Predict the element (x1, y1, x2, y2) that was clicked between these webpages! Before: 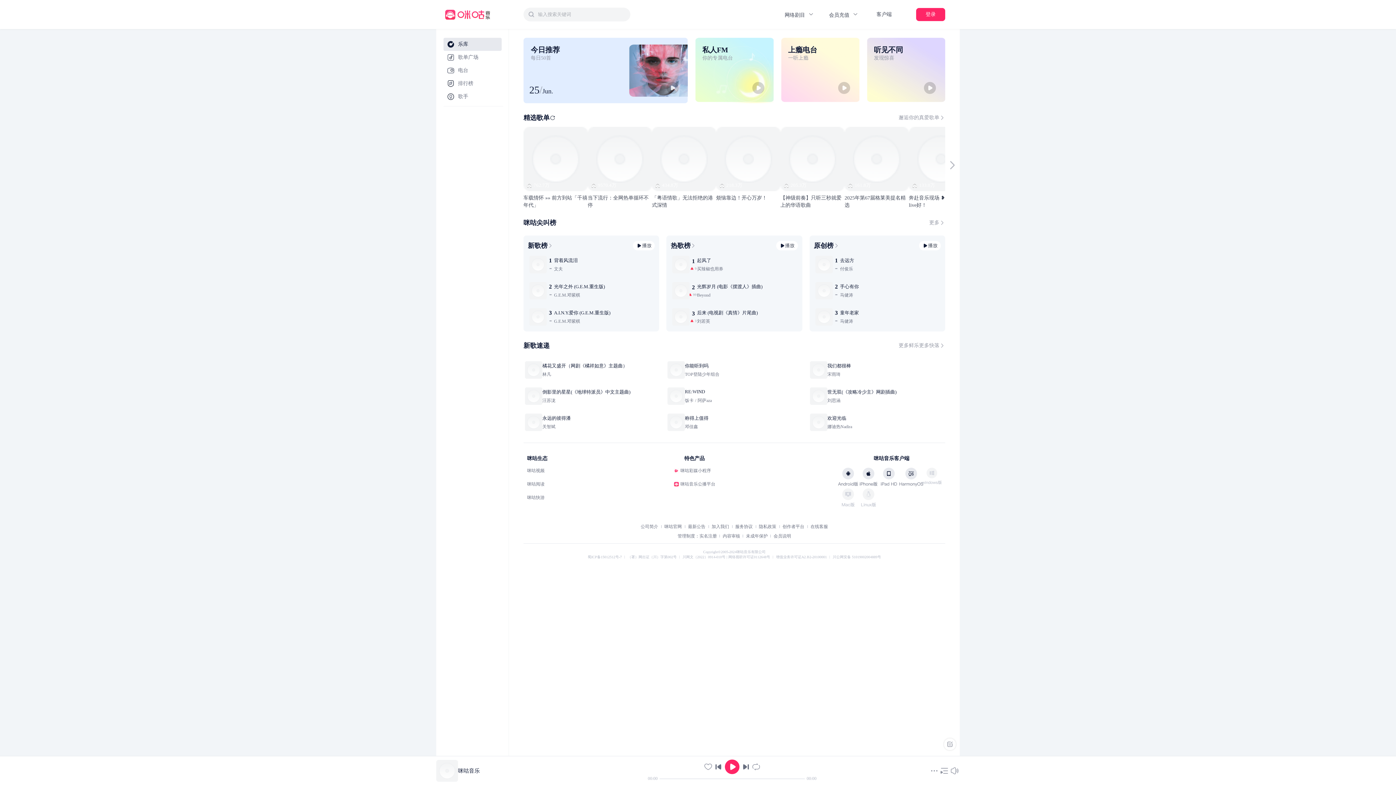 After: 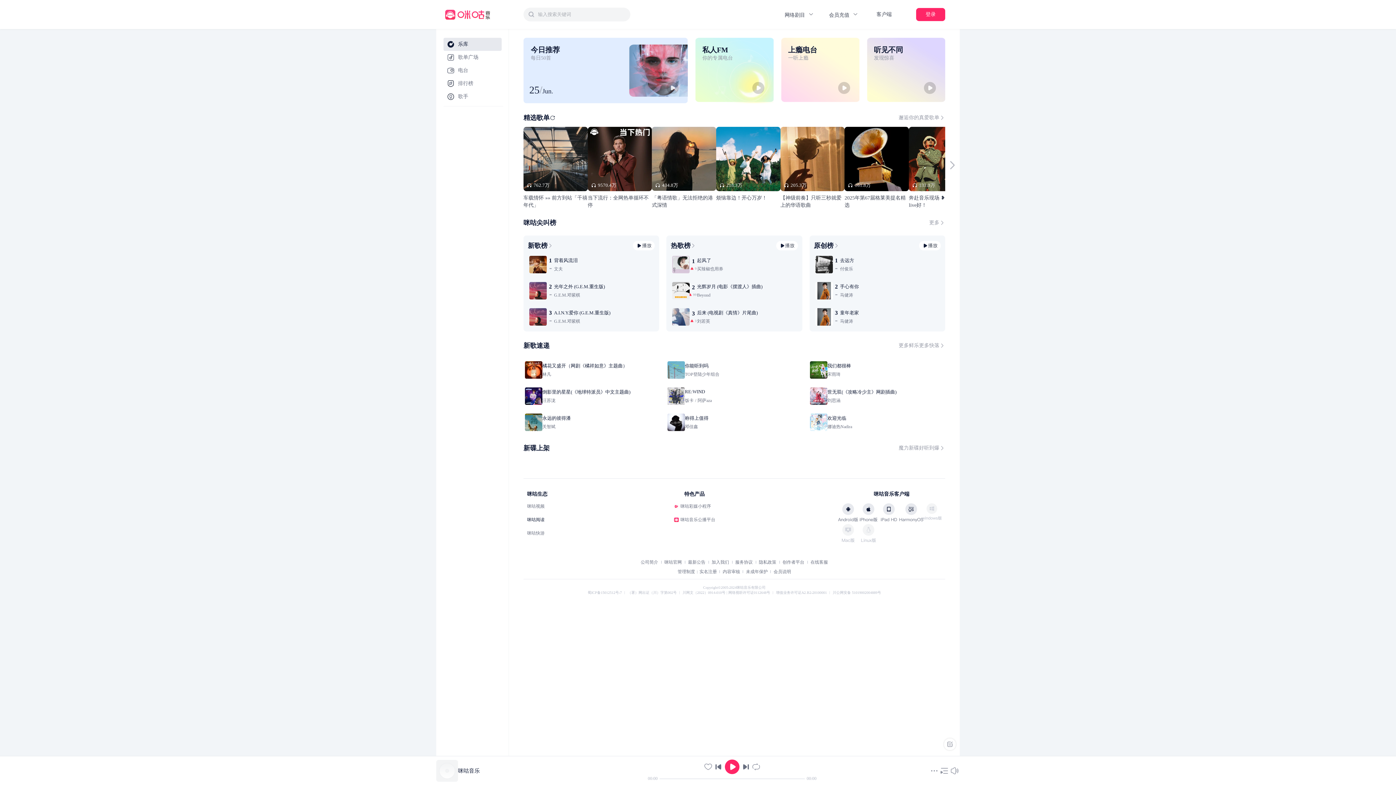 Action: label: 咪咕阅读 bbox: (527, 189, 544, 194)